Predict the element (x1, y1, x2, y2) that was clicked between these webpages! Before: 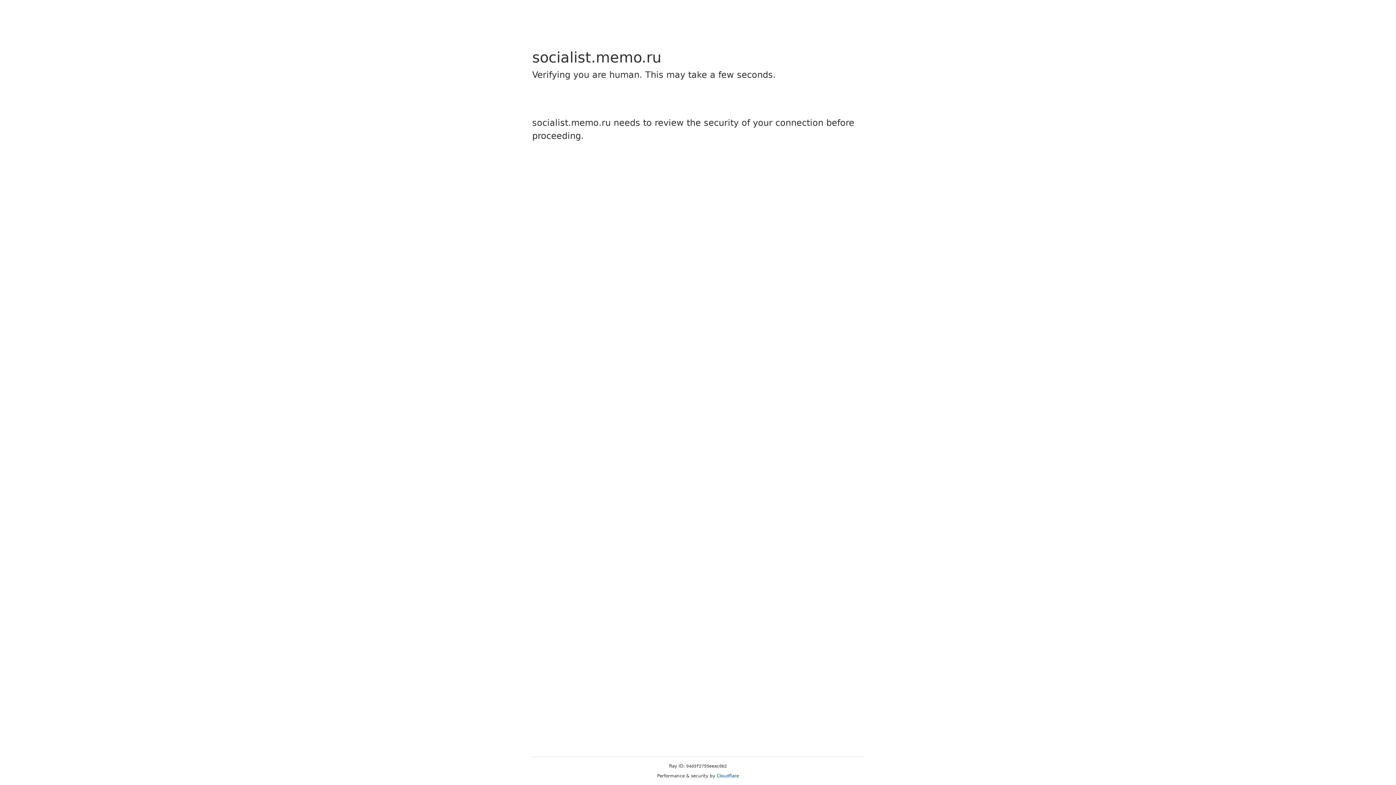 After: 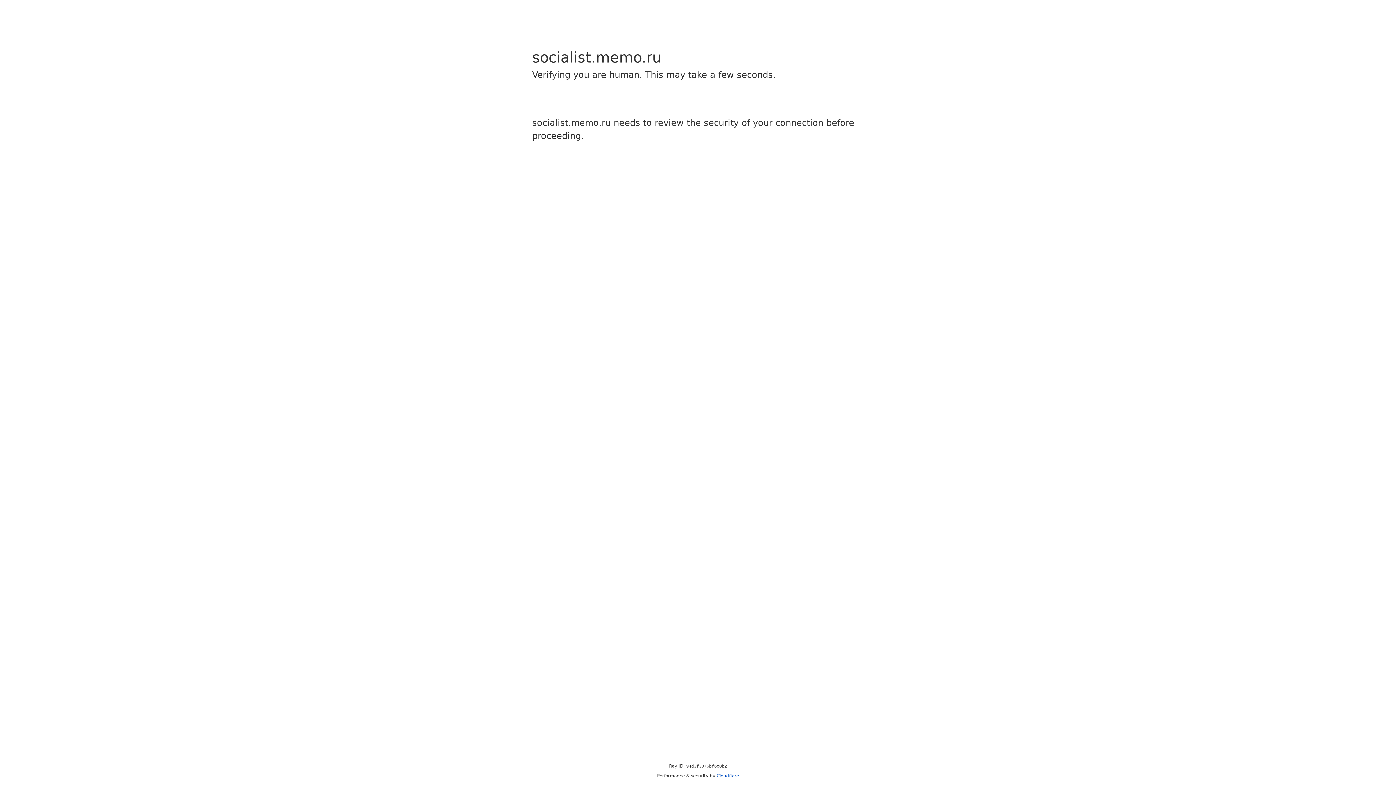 Action: bbox: (716, 773, 739, 778) label: Cloudflare